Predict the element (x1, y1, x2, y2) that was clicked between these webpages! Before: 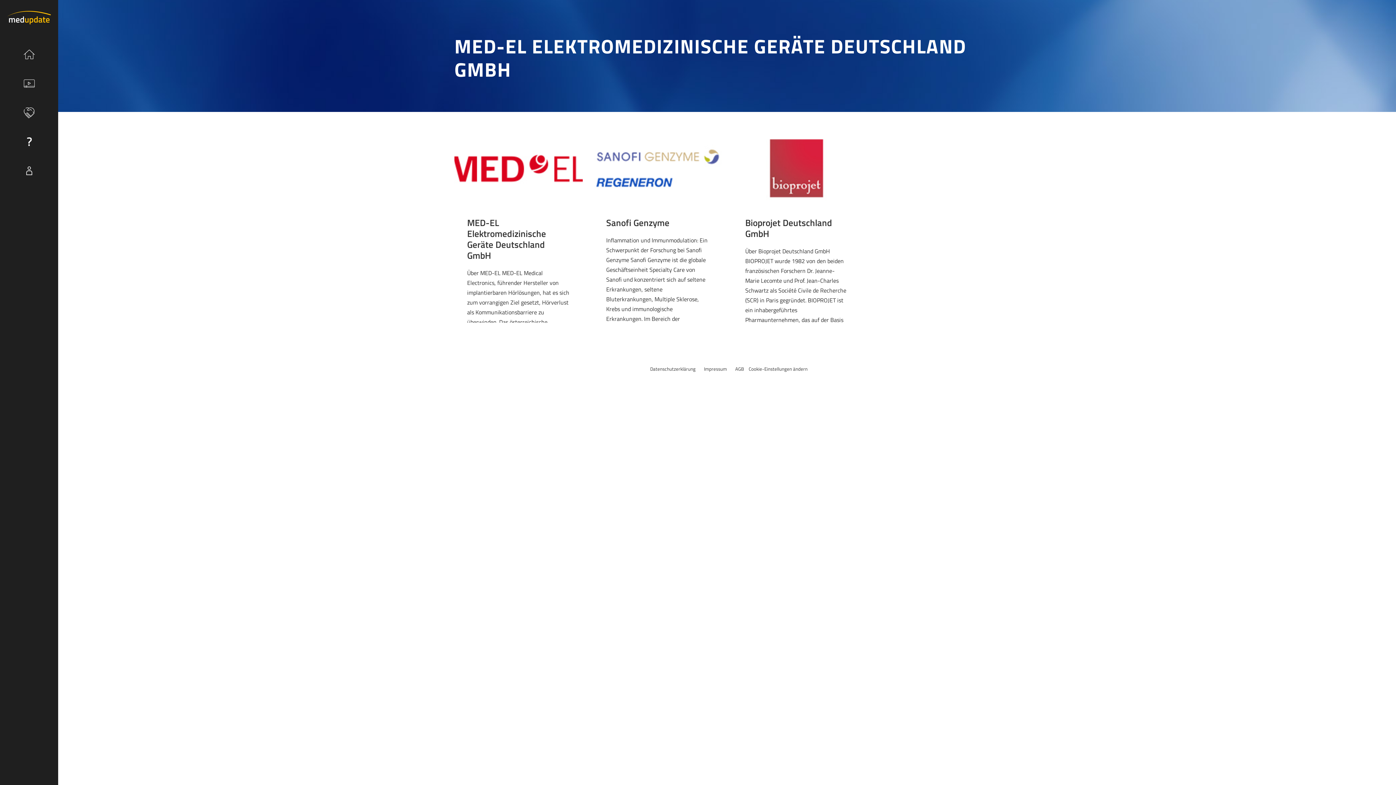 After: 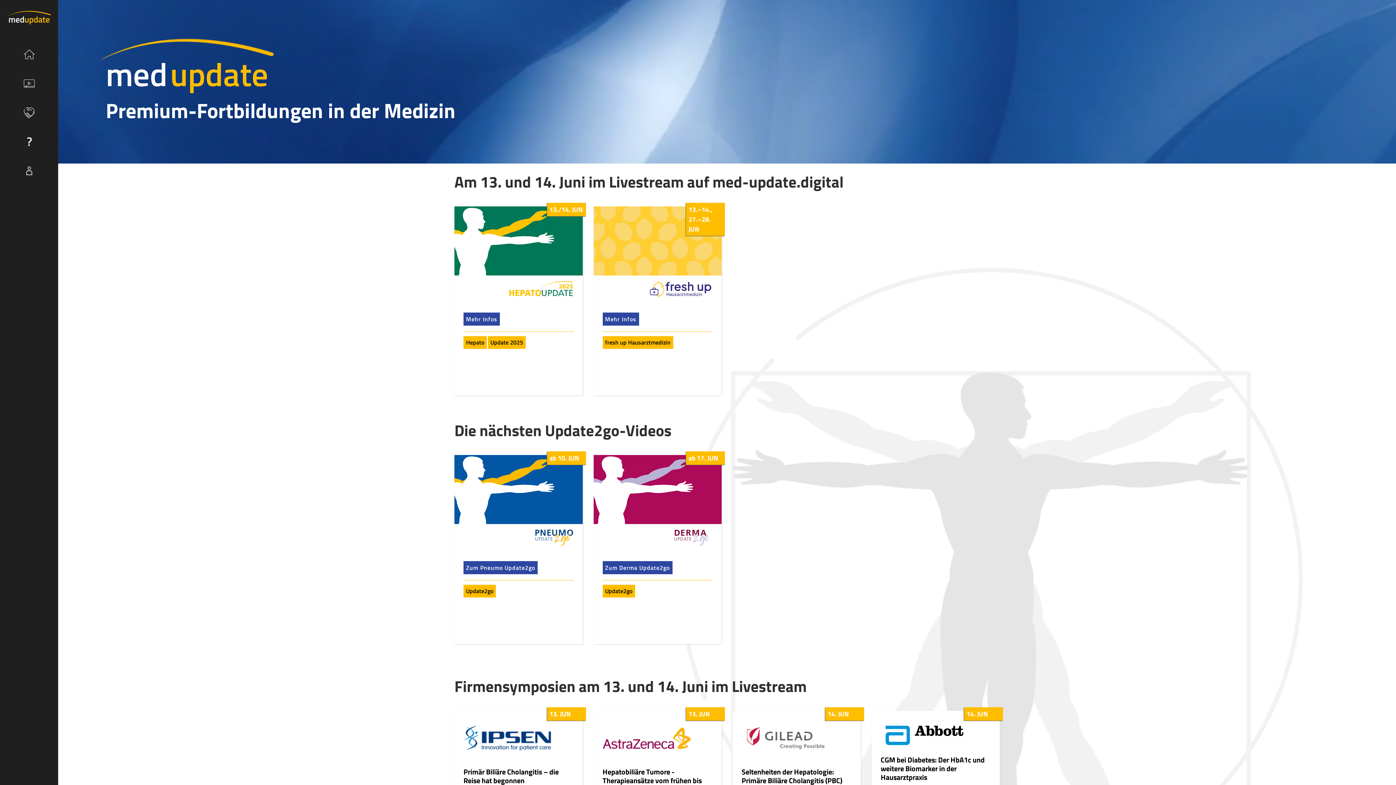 Action: bbox: (7, 12, 50, 21)